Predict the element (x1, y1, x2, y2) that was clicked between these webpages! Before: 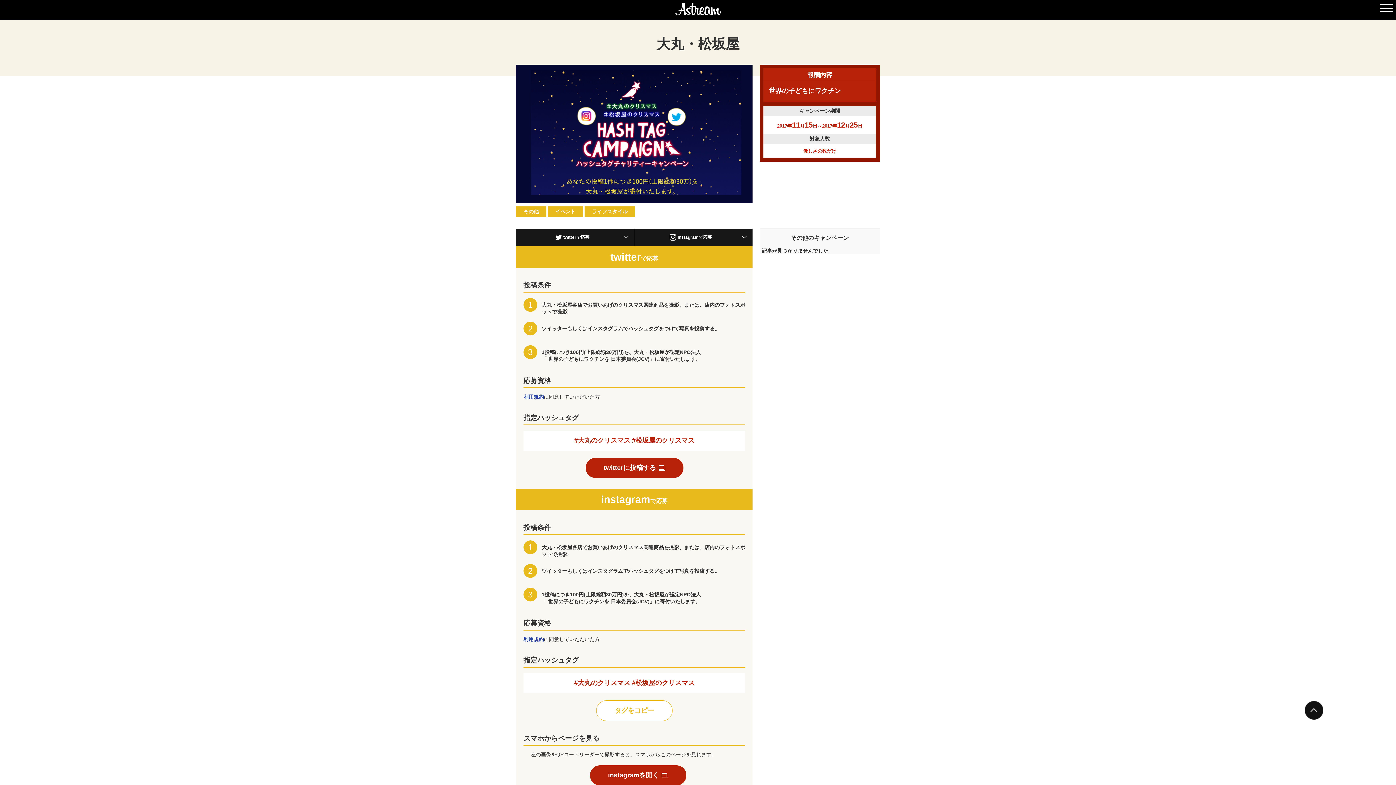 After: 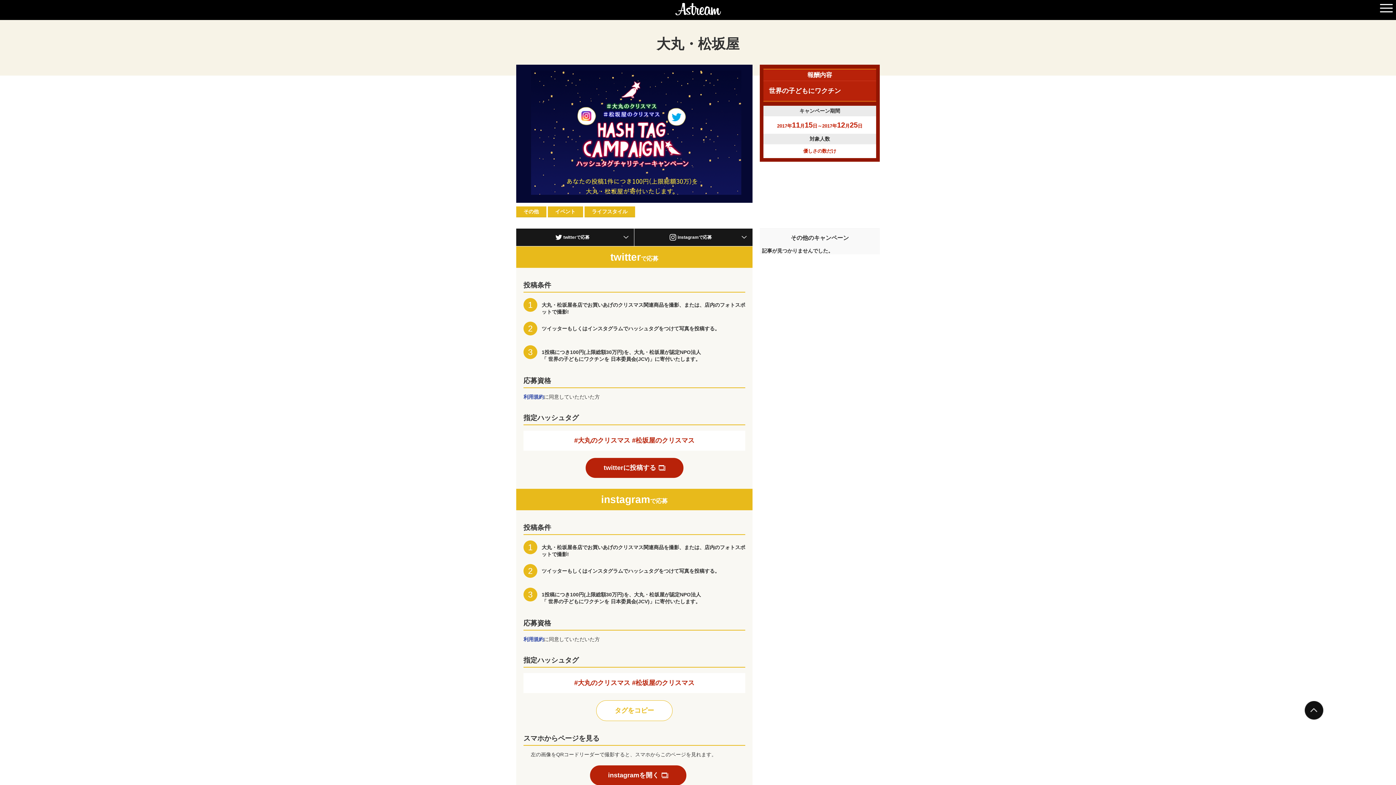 Action: label: twitterに投稿する bbox: (585, 458, 683, 478)